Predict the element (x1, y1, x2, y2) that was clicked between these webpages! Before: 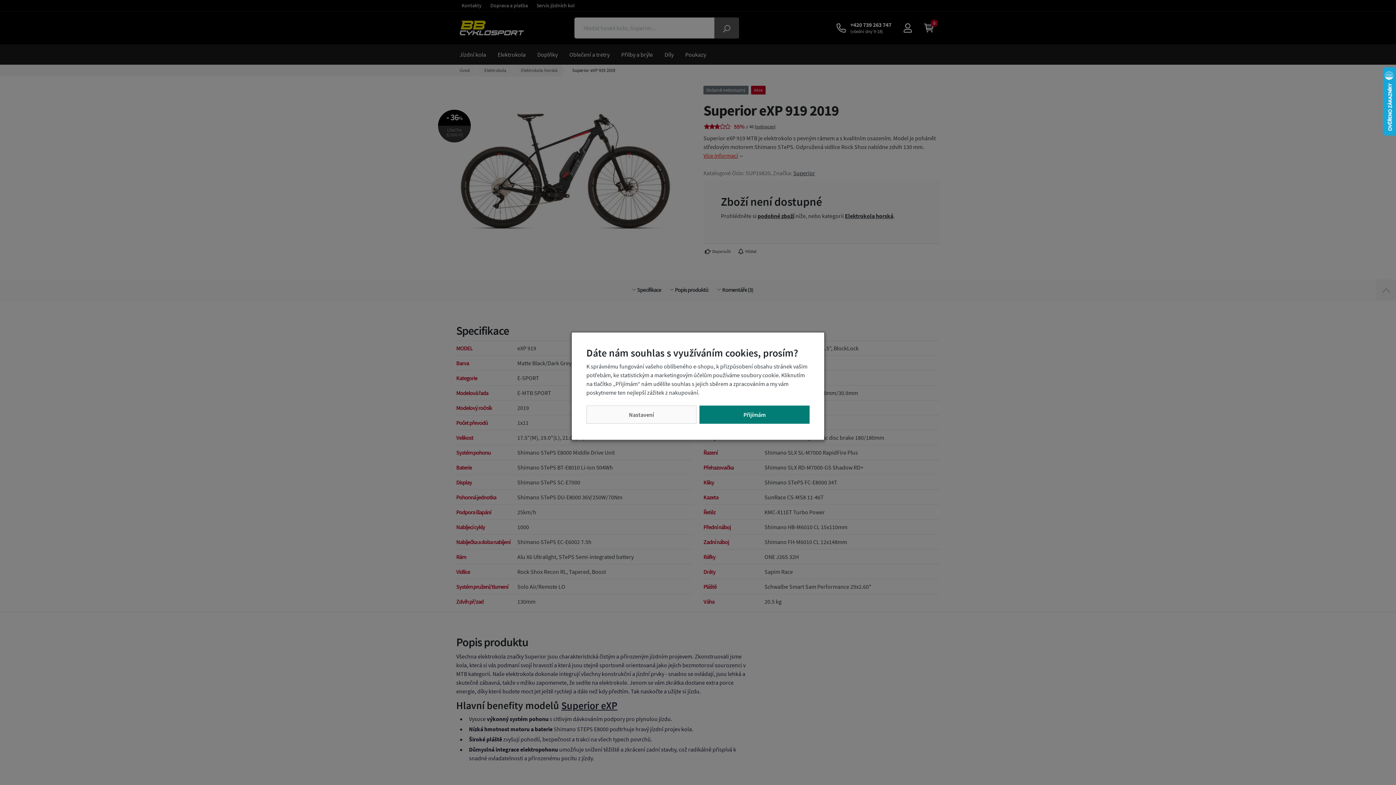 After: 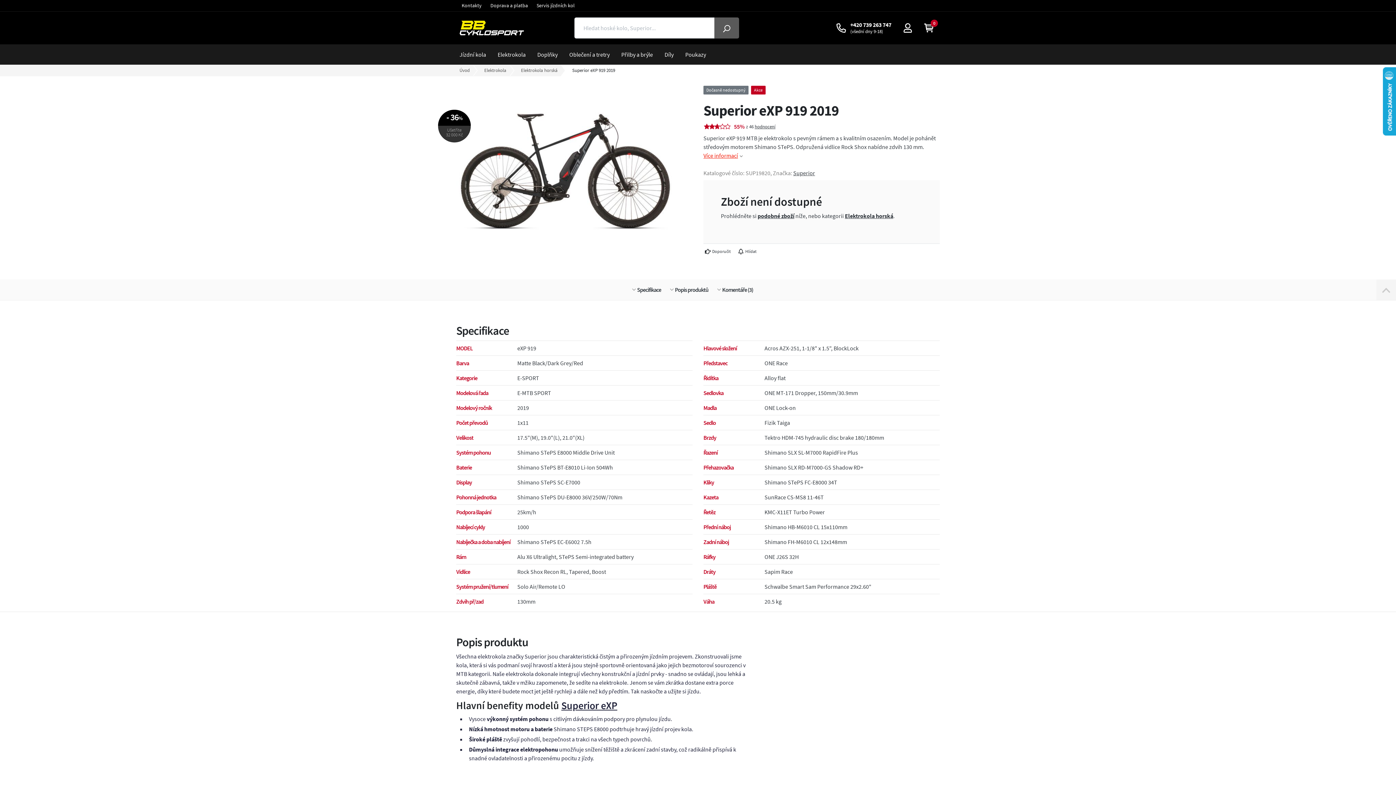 Action: bbox: (699, 405, 809, 423) label: Přijímám